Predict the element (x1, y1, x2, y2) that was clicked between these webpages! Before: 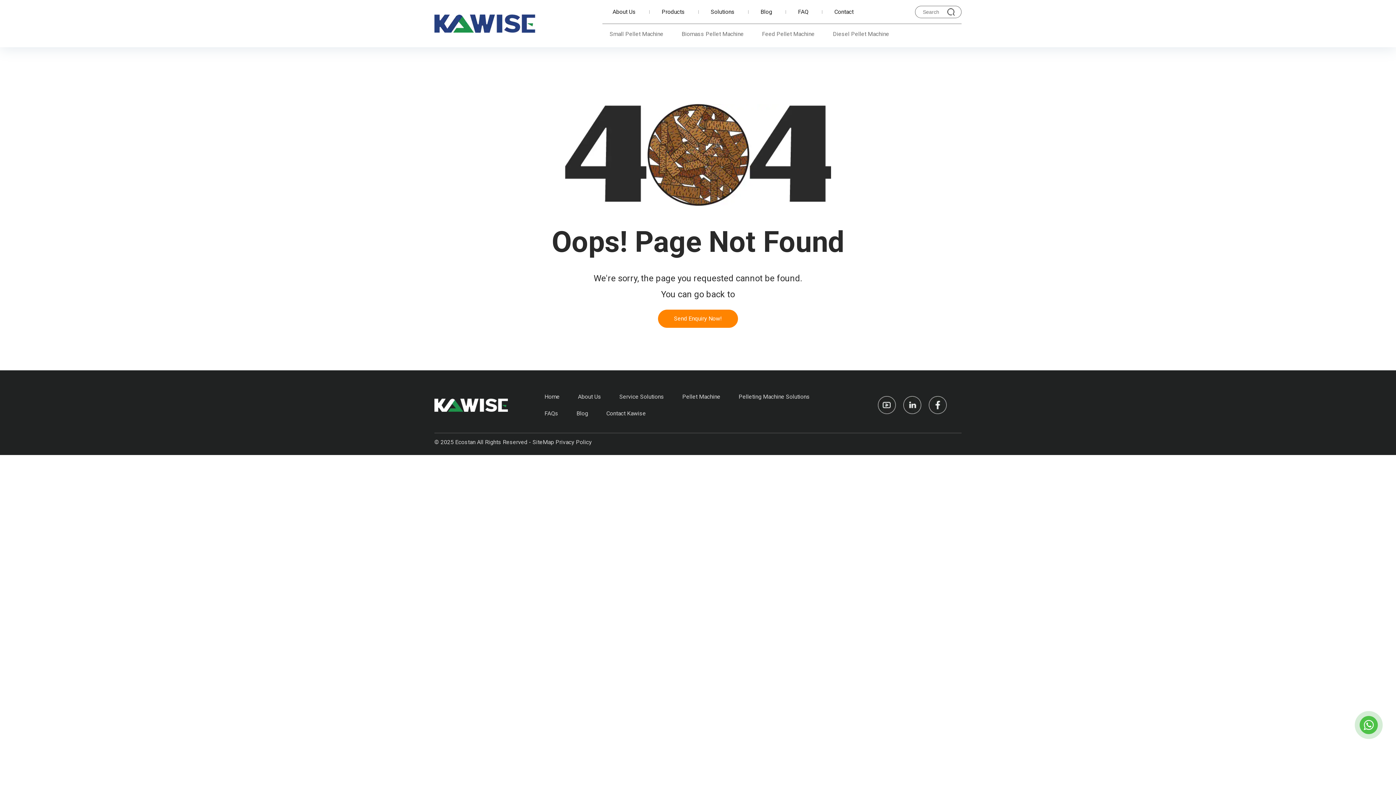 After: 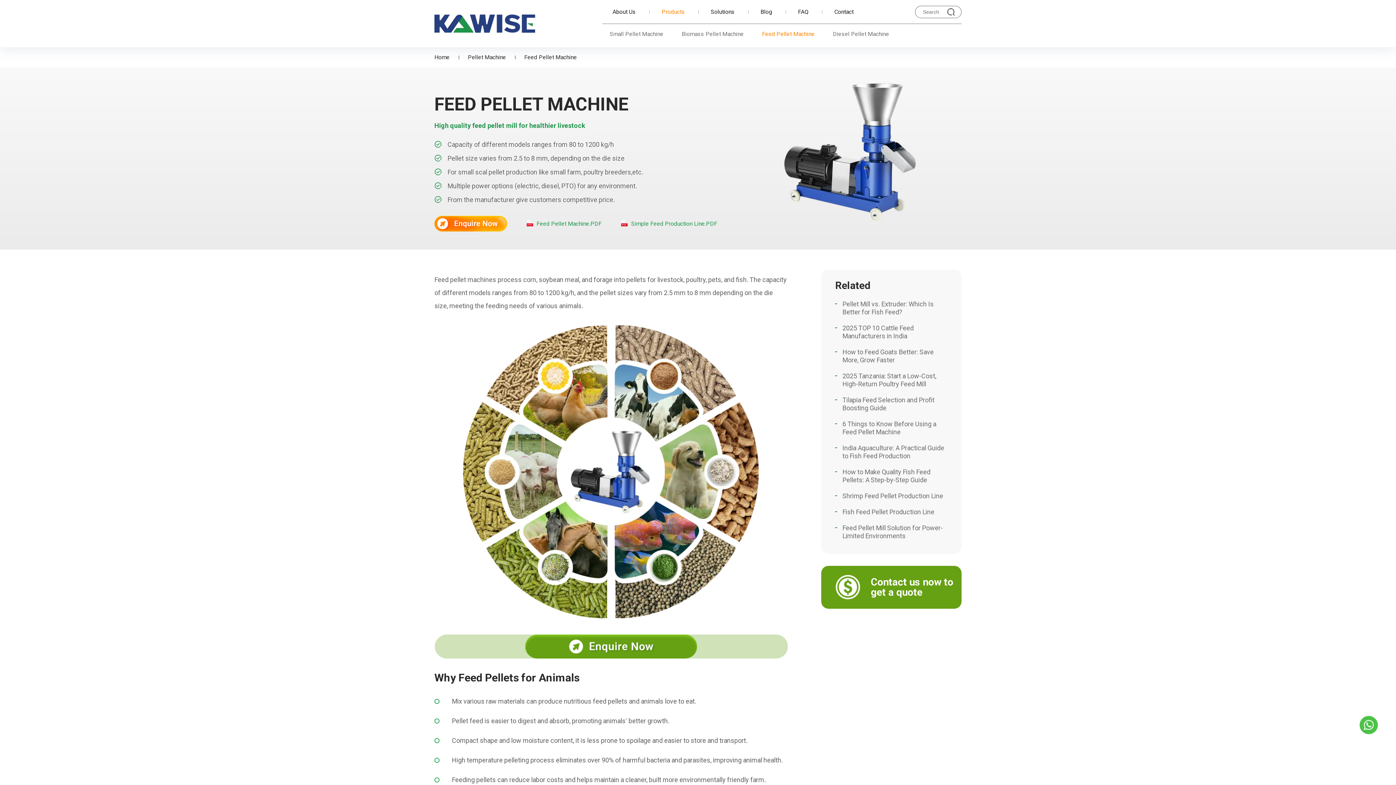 Action: label: Feed Pellet Machine bbox: (762, 30, 814, 37)